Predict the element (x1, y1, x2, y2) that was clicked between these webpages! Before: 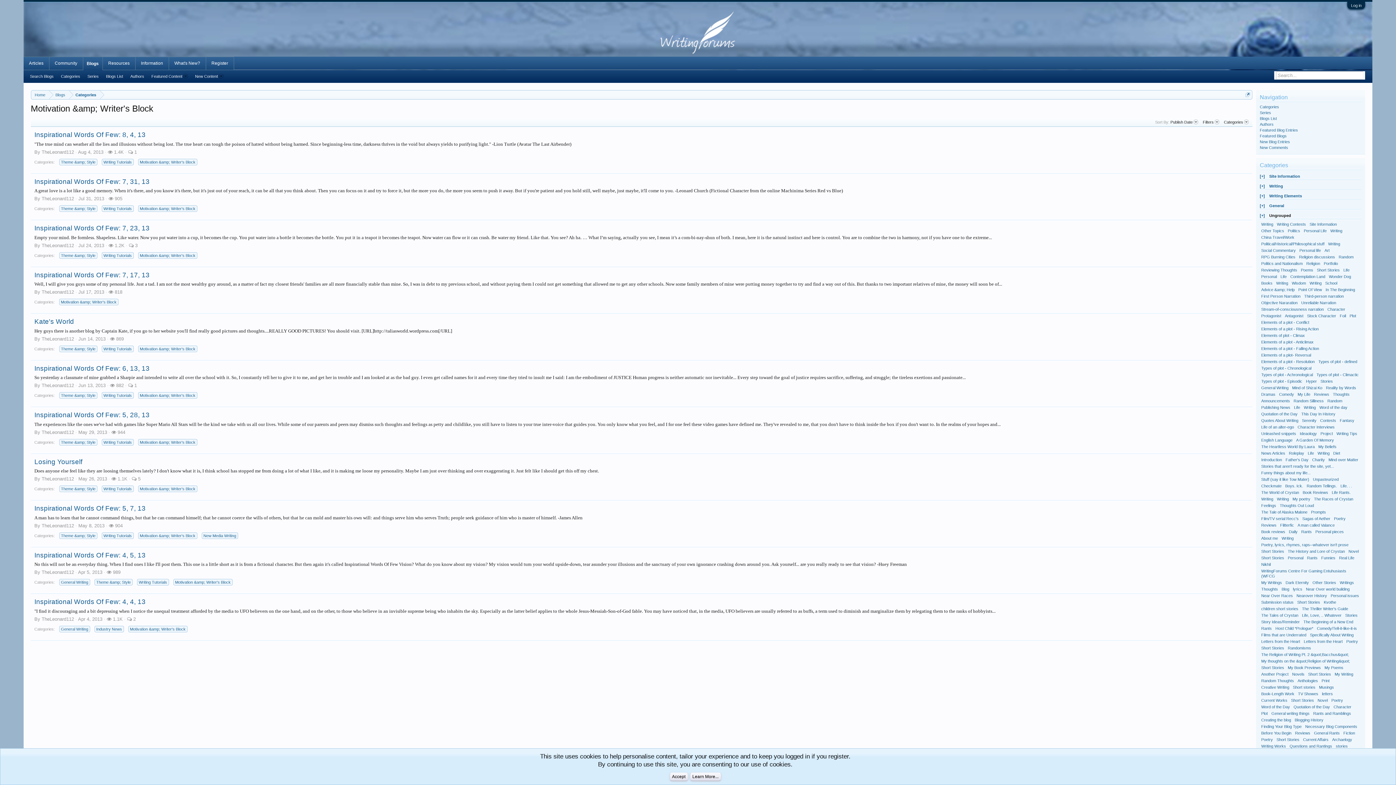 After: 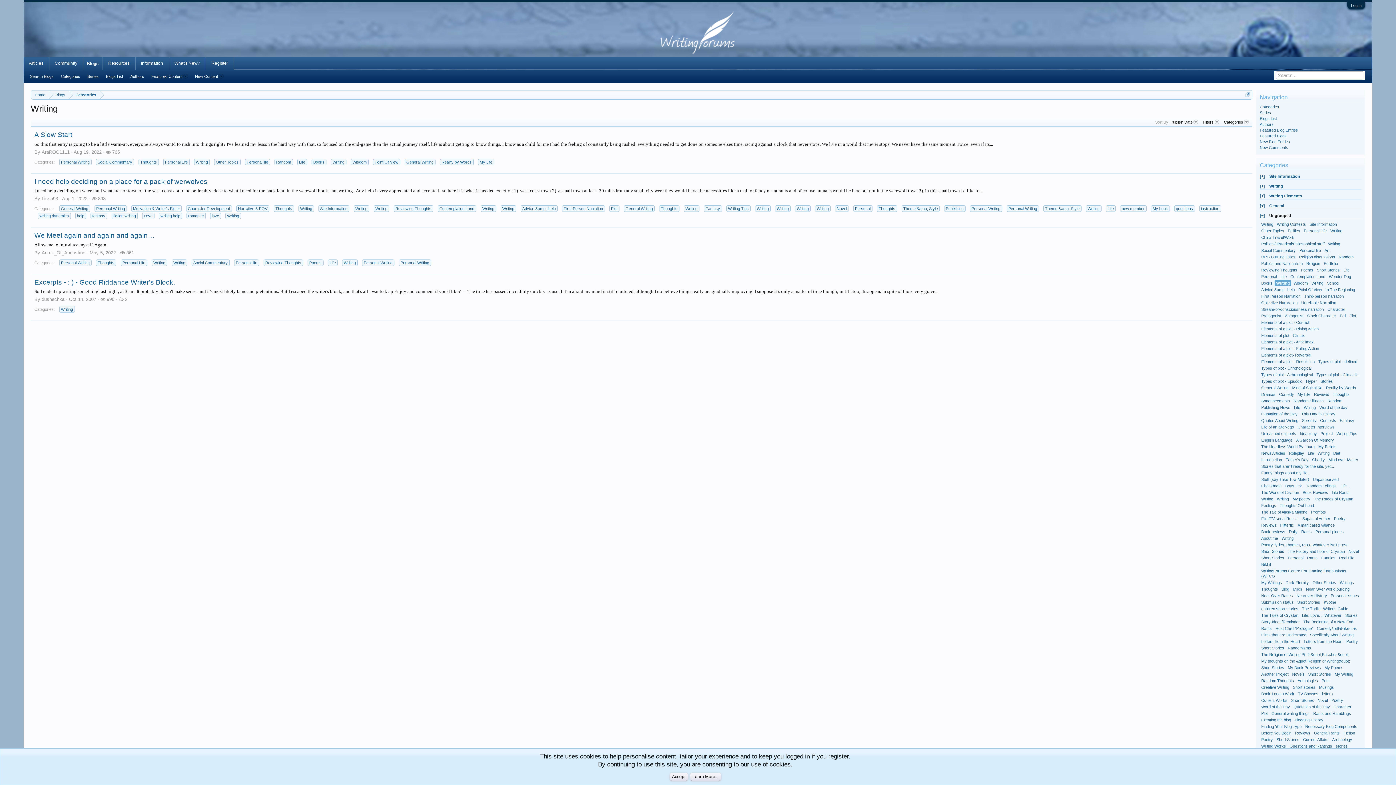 Action: bbox: (1275, 280, 1289, 286) label: Writing